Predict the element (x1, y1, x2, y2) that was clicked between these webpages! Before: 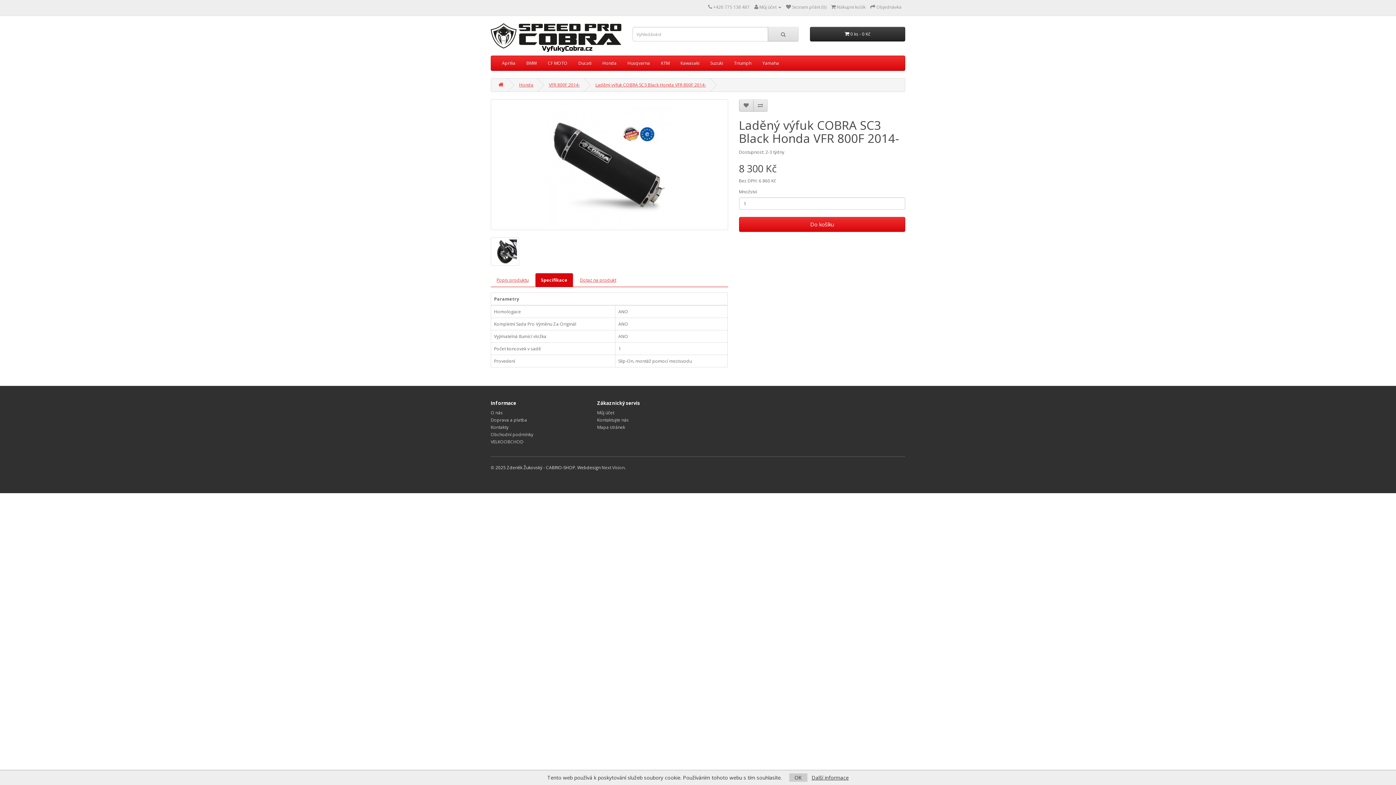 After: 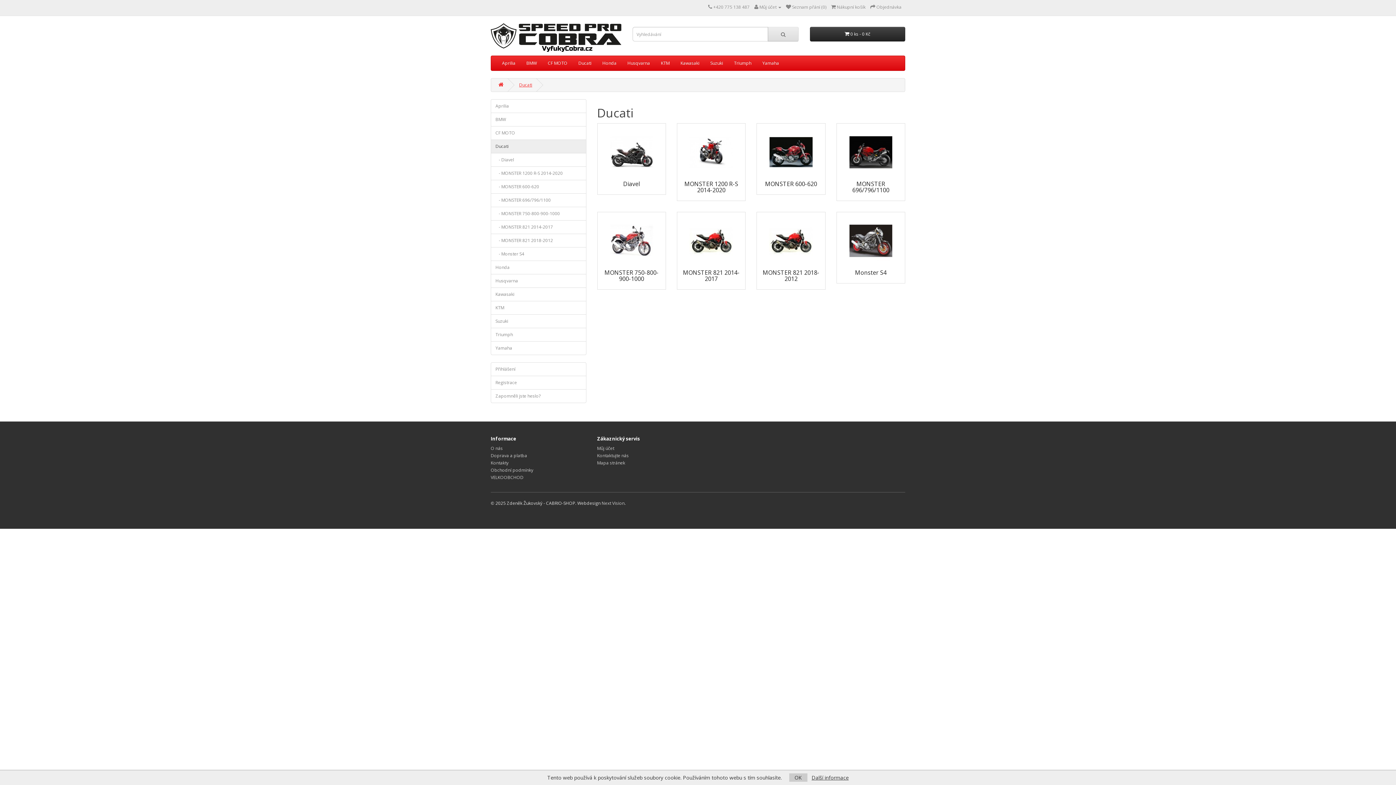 Action: label: Ducati bbox: (573, 56, 597, 70)